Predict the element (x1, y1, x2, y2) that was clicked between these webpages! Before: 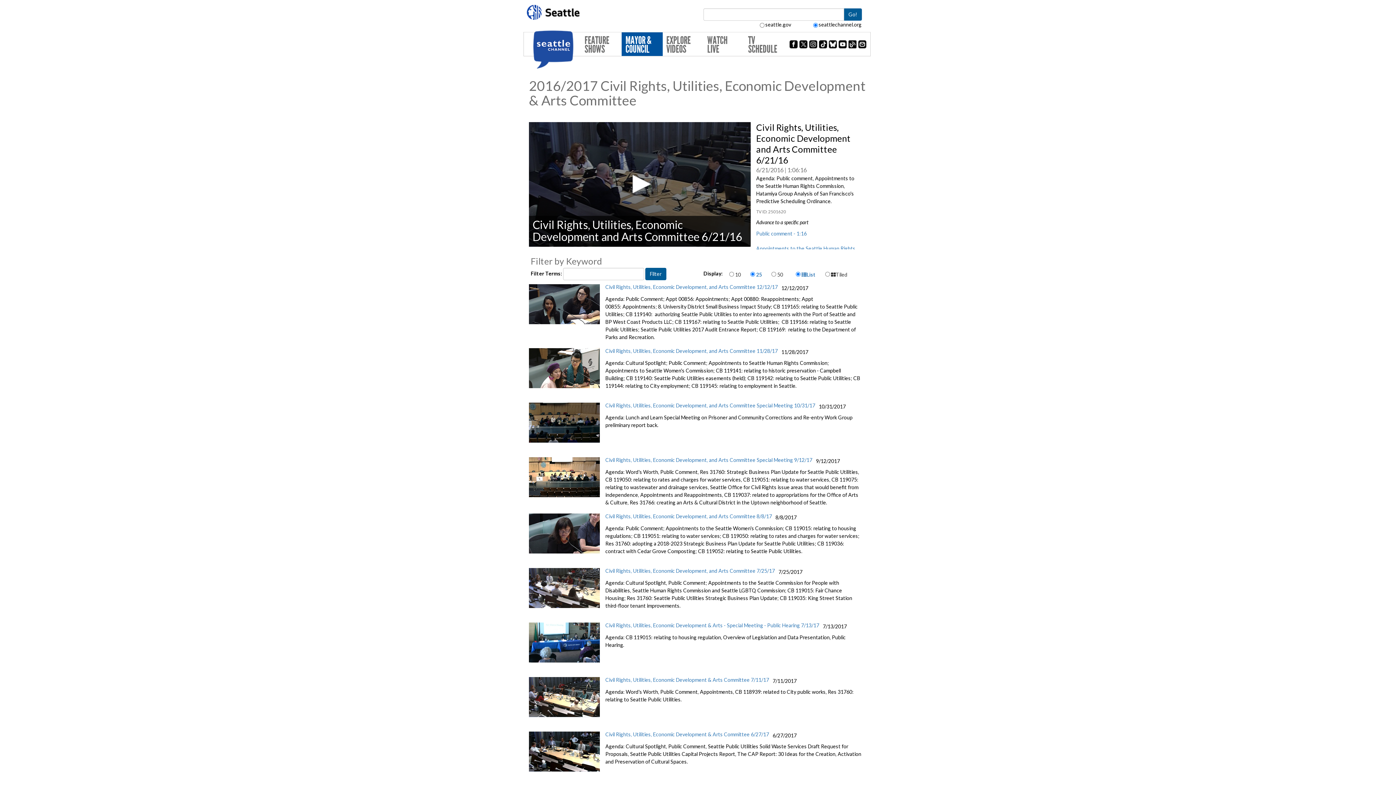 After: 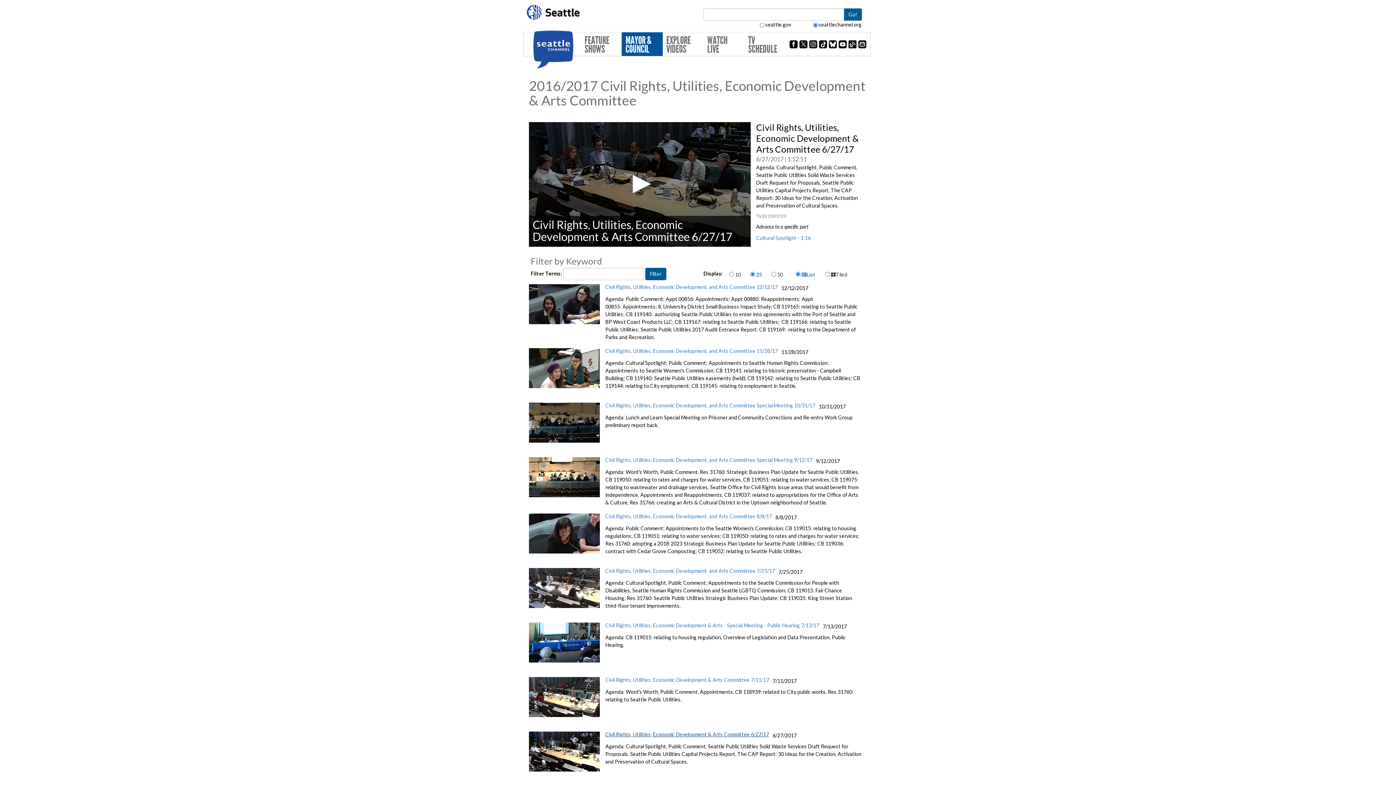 Action: label: Civil Rights, Utilities, Economic Development & Arts Committee 6/27/17 bbox: (605, 731, 769, 737)